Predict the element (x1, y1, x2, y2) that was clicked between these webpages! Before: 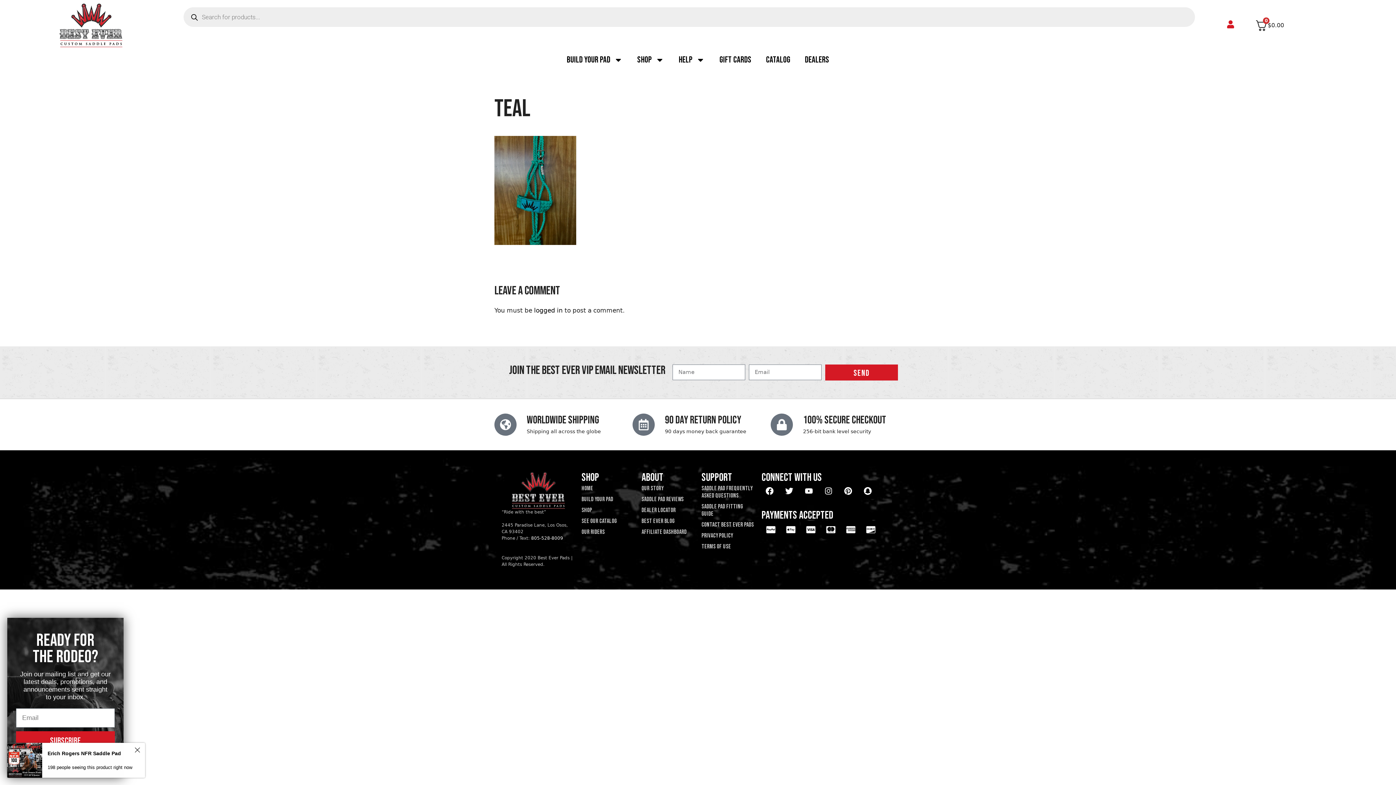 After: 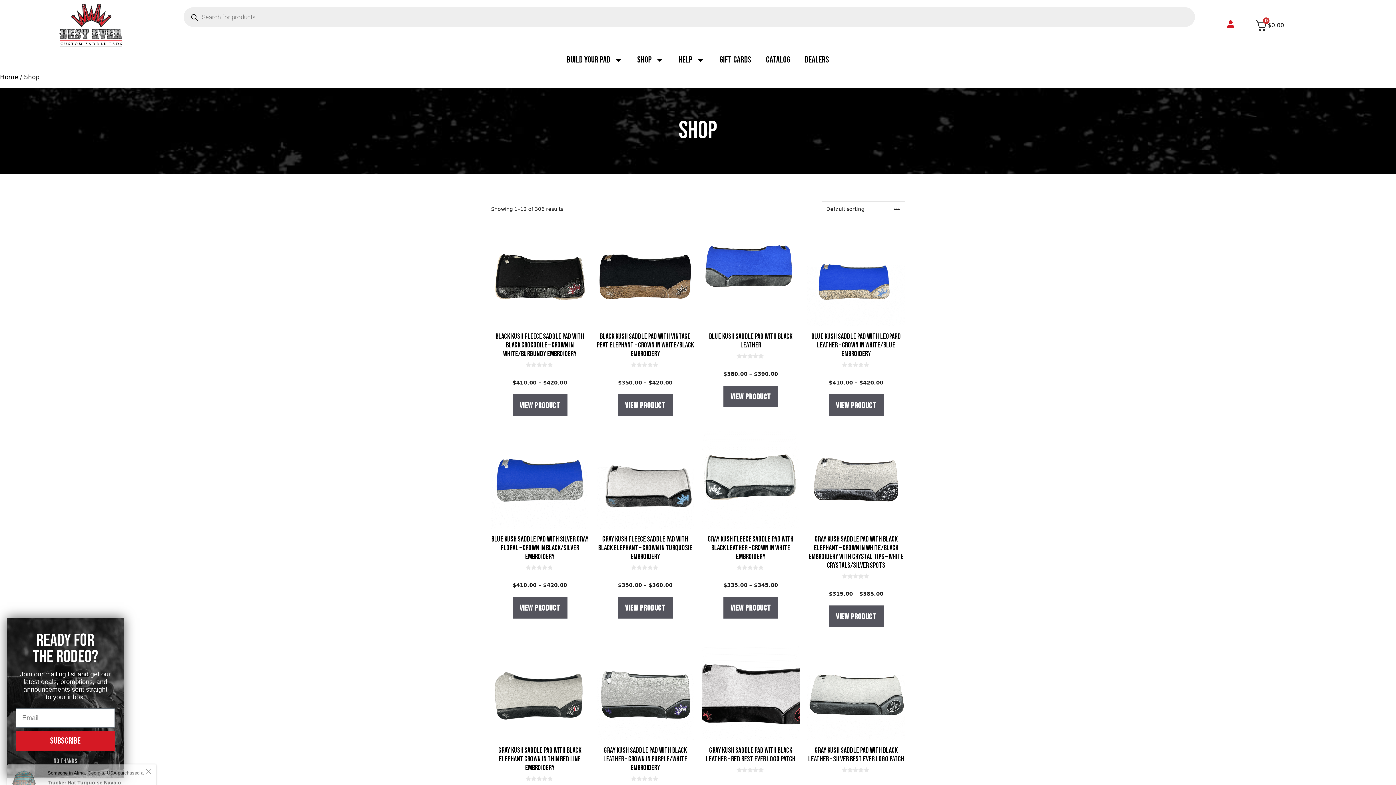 Action: label: Shop bbox: (581, 504, 634, 515)